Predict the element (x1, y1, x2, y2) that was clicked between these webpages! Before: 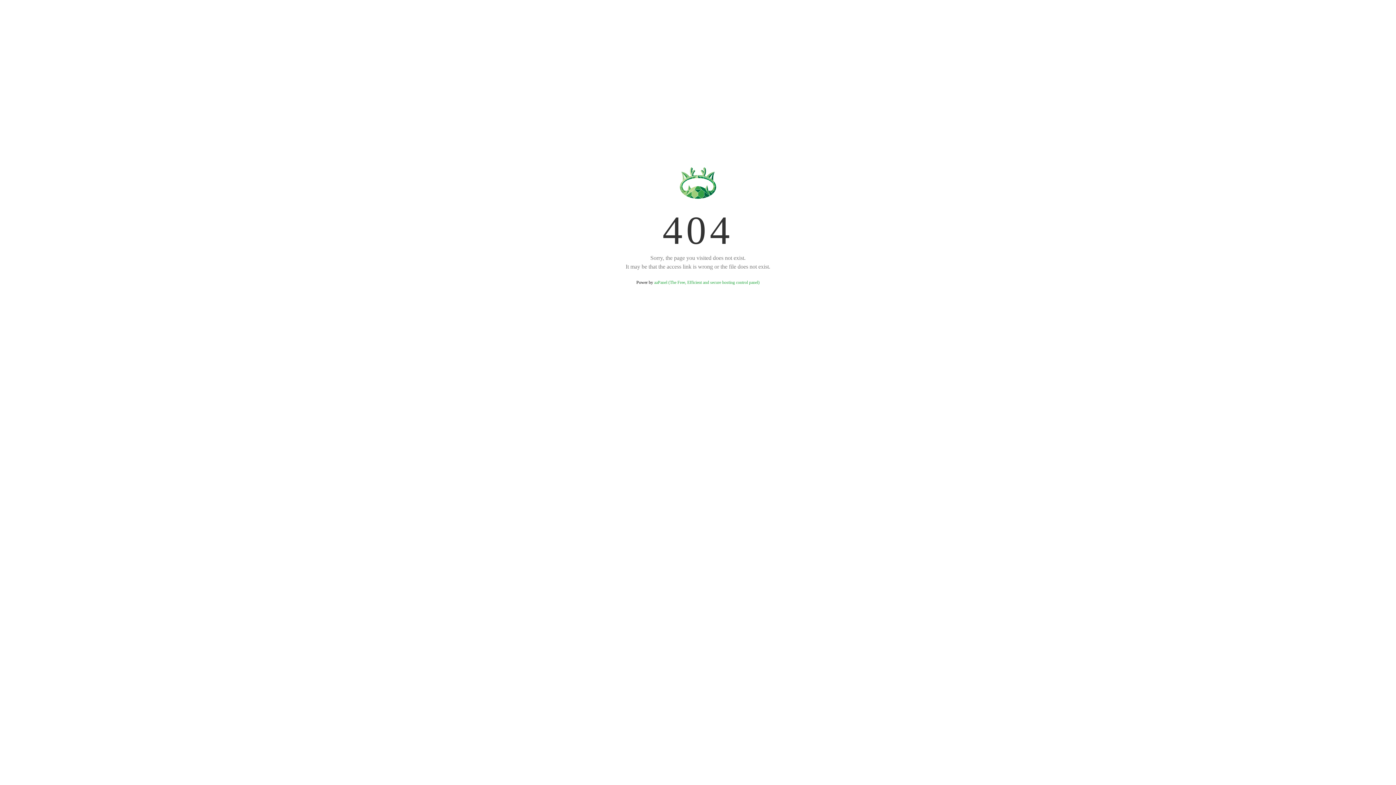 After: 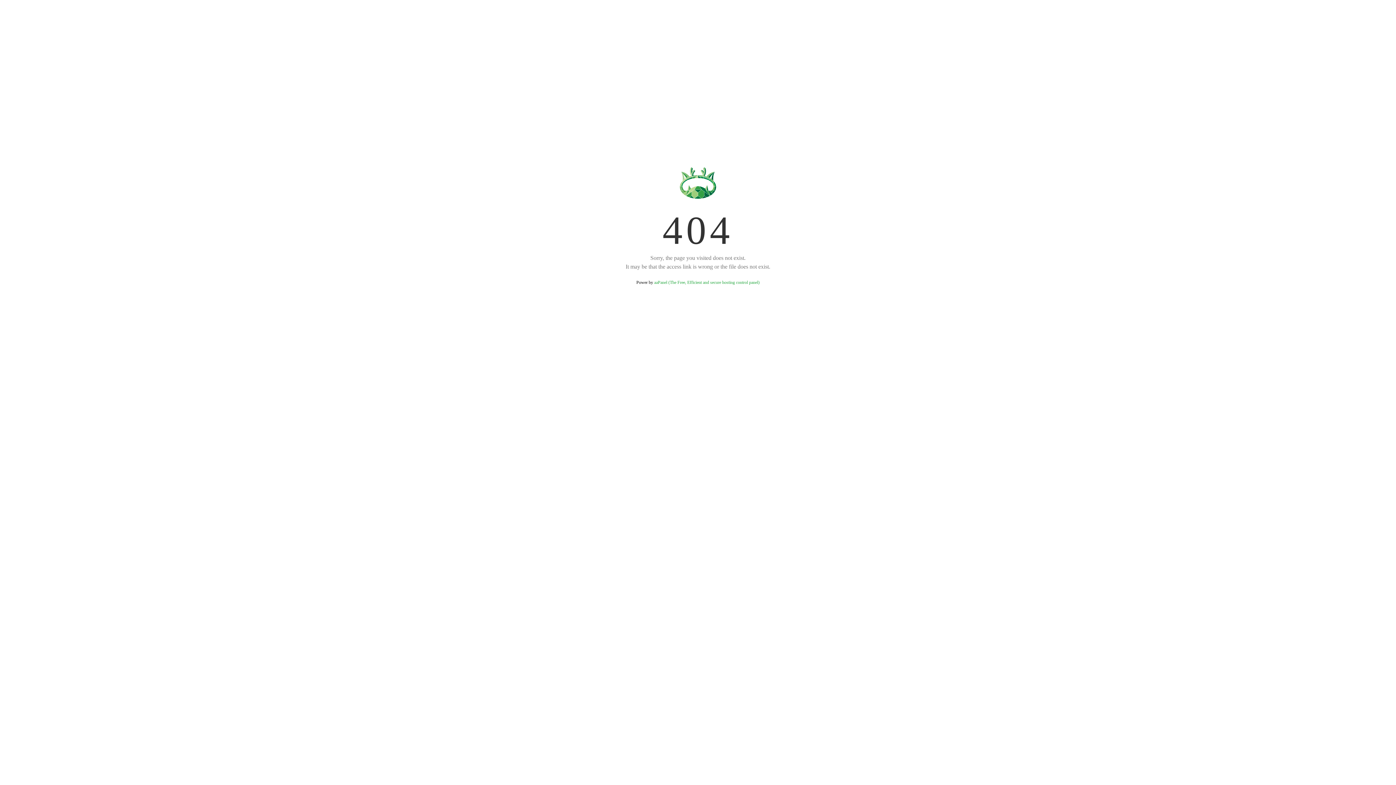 Action: bbox: (654, 280, 759, 285) label: aaPanel (The Free, Efficient and secure hosting control panel)